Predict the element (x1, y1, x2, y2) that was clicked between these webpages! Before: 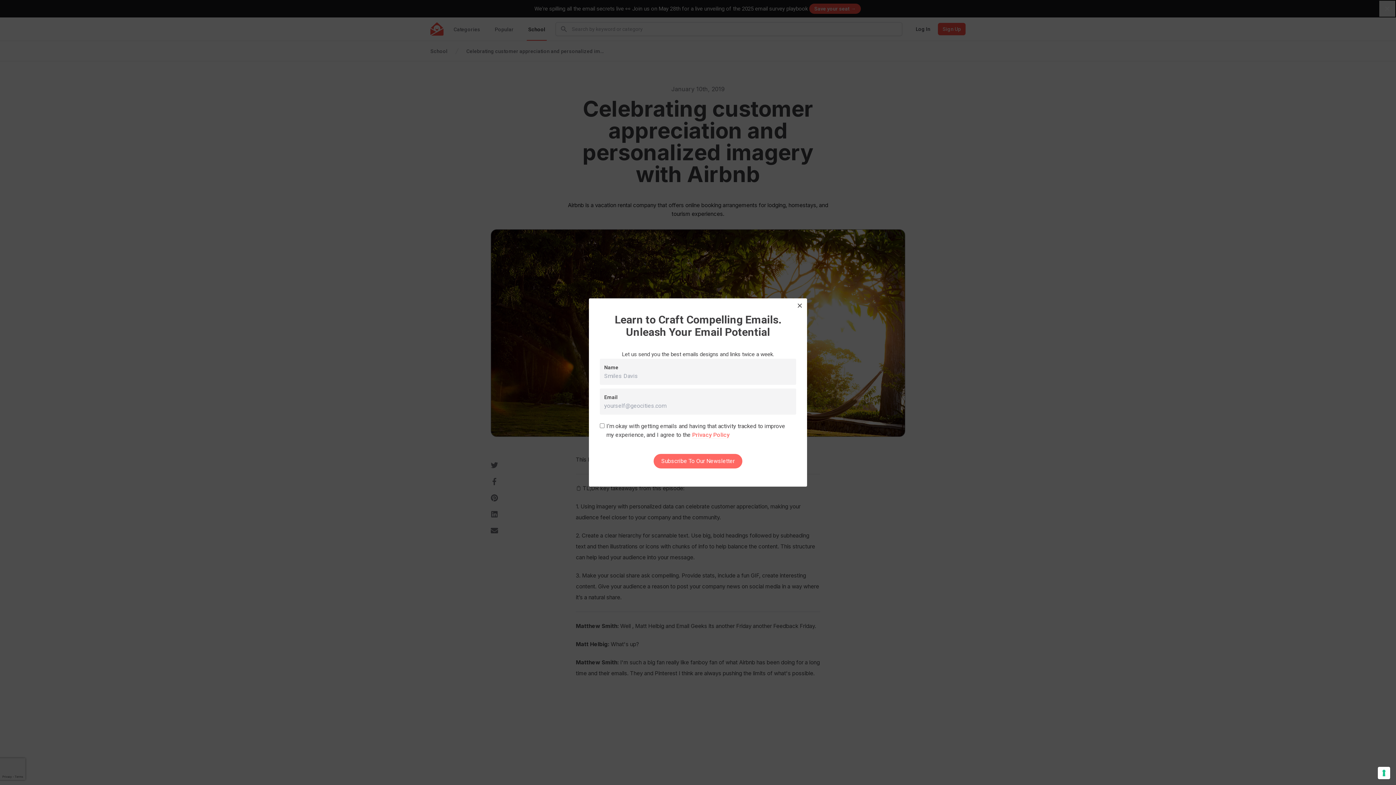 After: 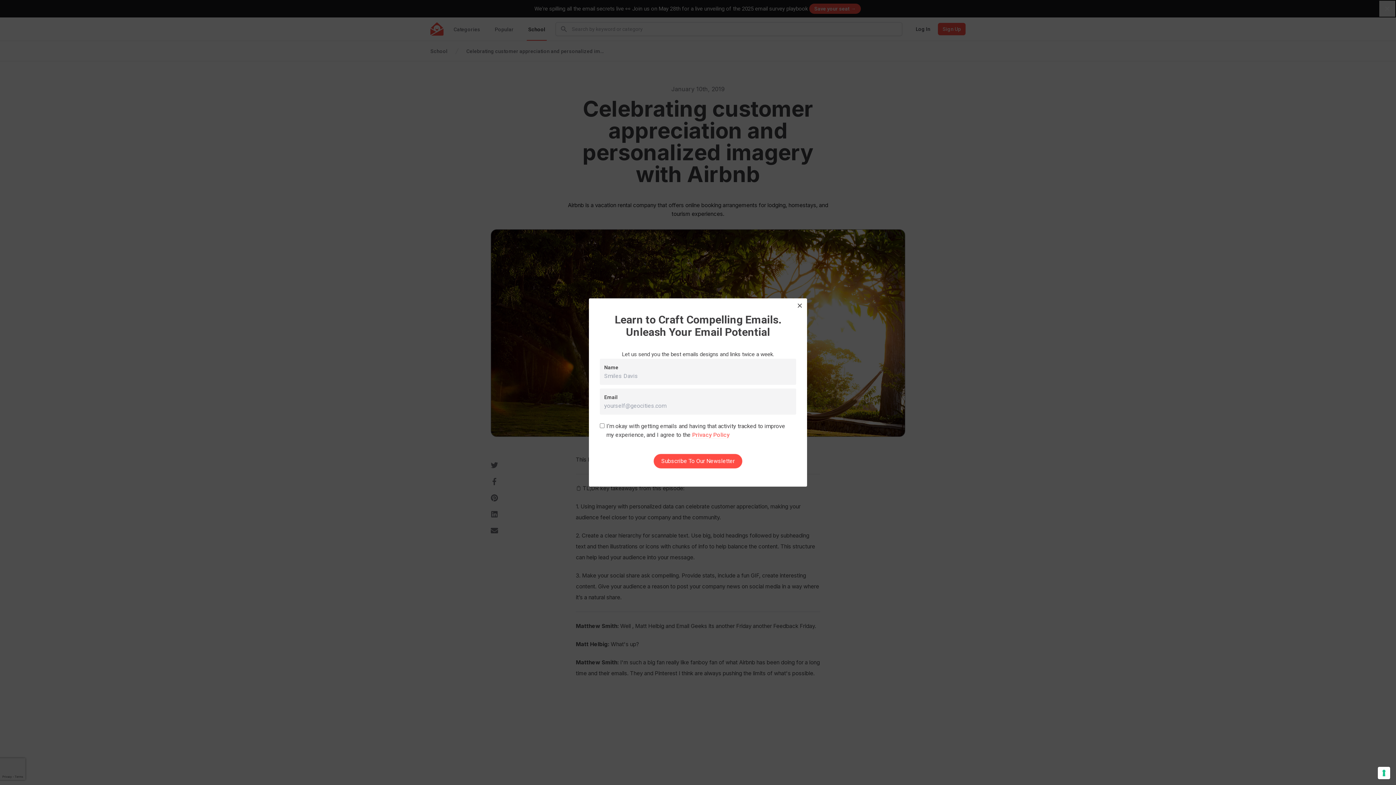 Action: bbox: (653, 454, 742, 468) label: Subscribe To Our Newsletter